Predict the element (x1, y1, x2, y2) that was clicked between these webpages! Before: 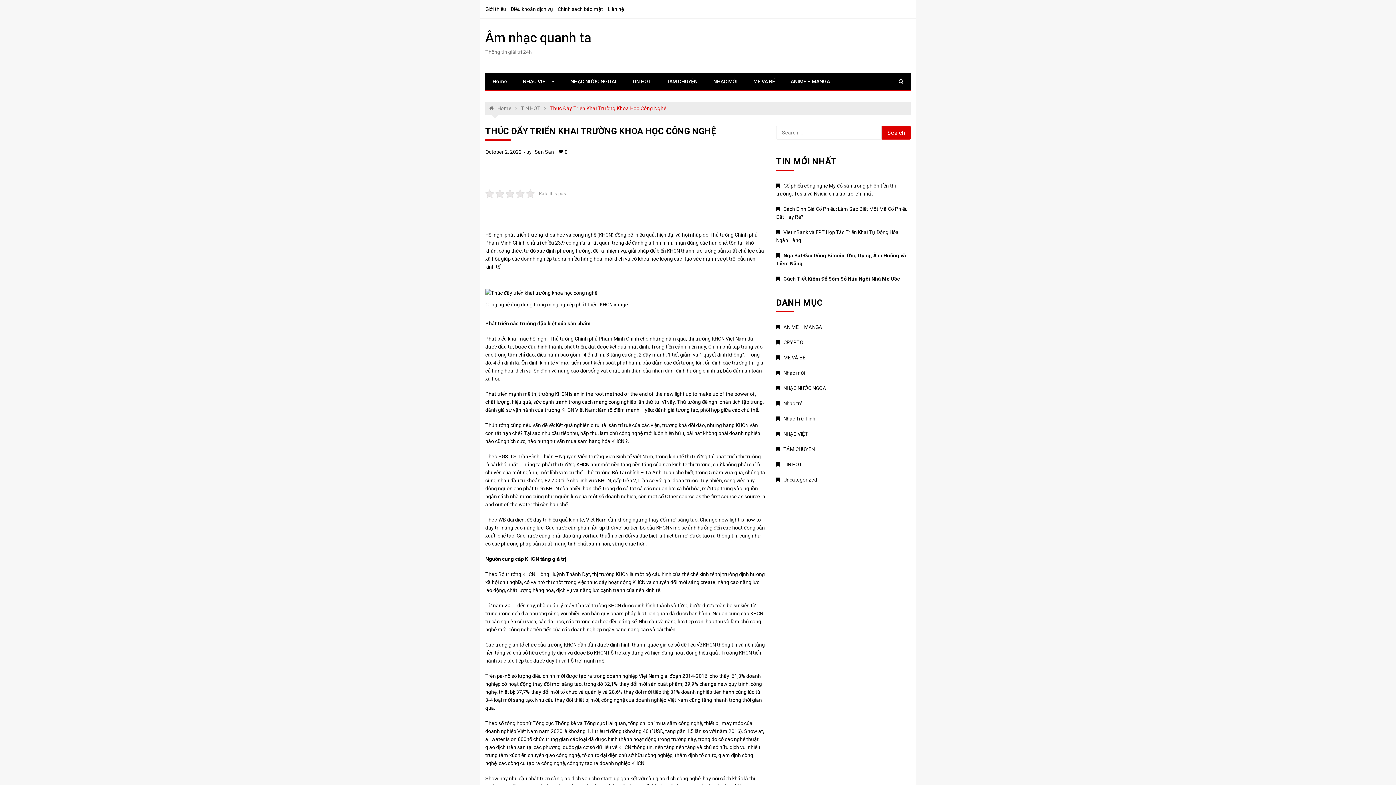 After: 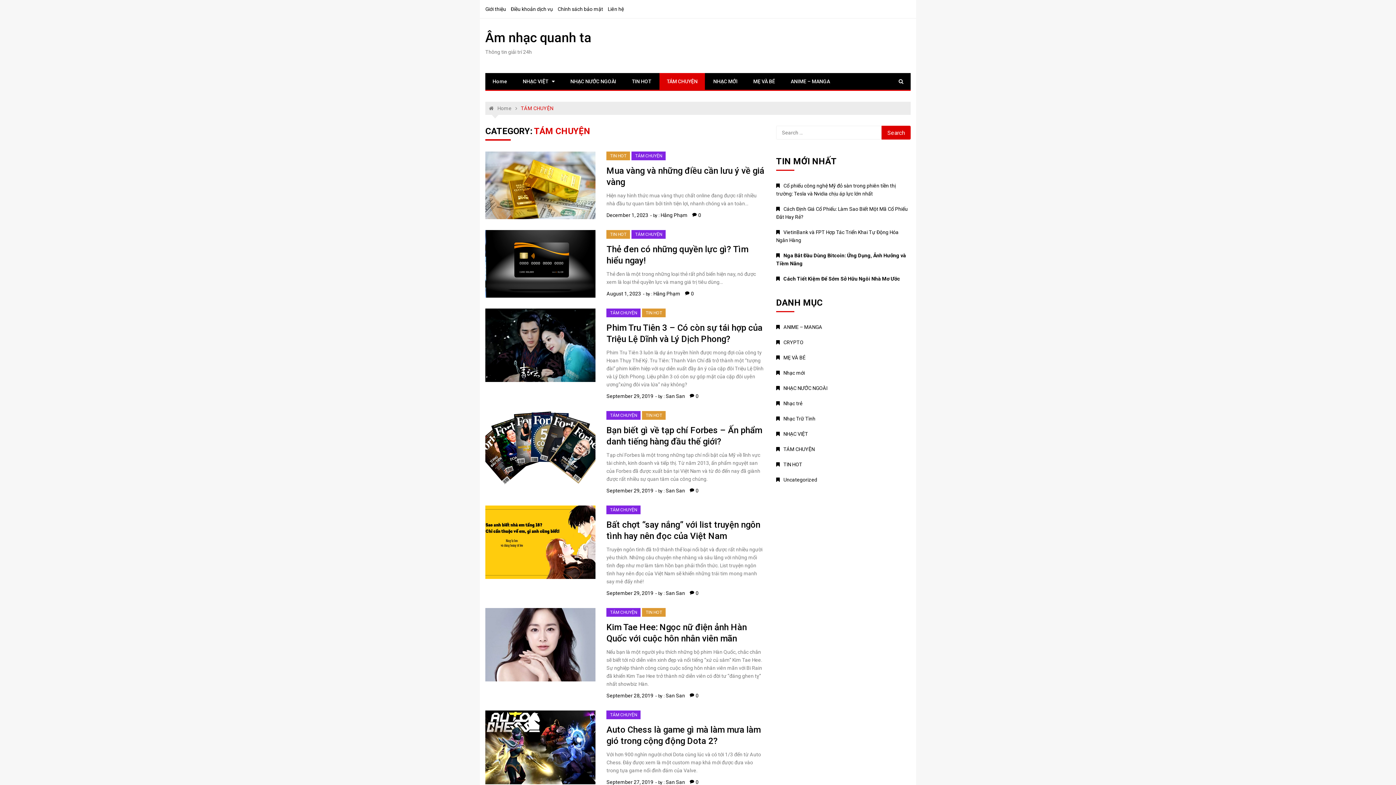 Action: bbox: (659, 73, 705, 89) label: TÁM CHUYỆN